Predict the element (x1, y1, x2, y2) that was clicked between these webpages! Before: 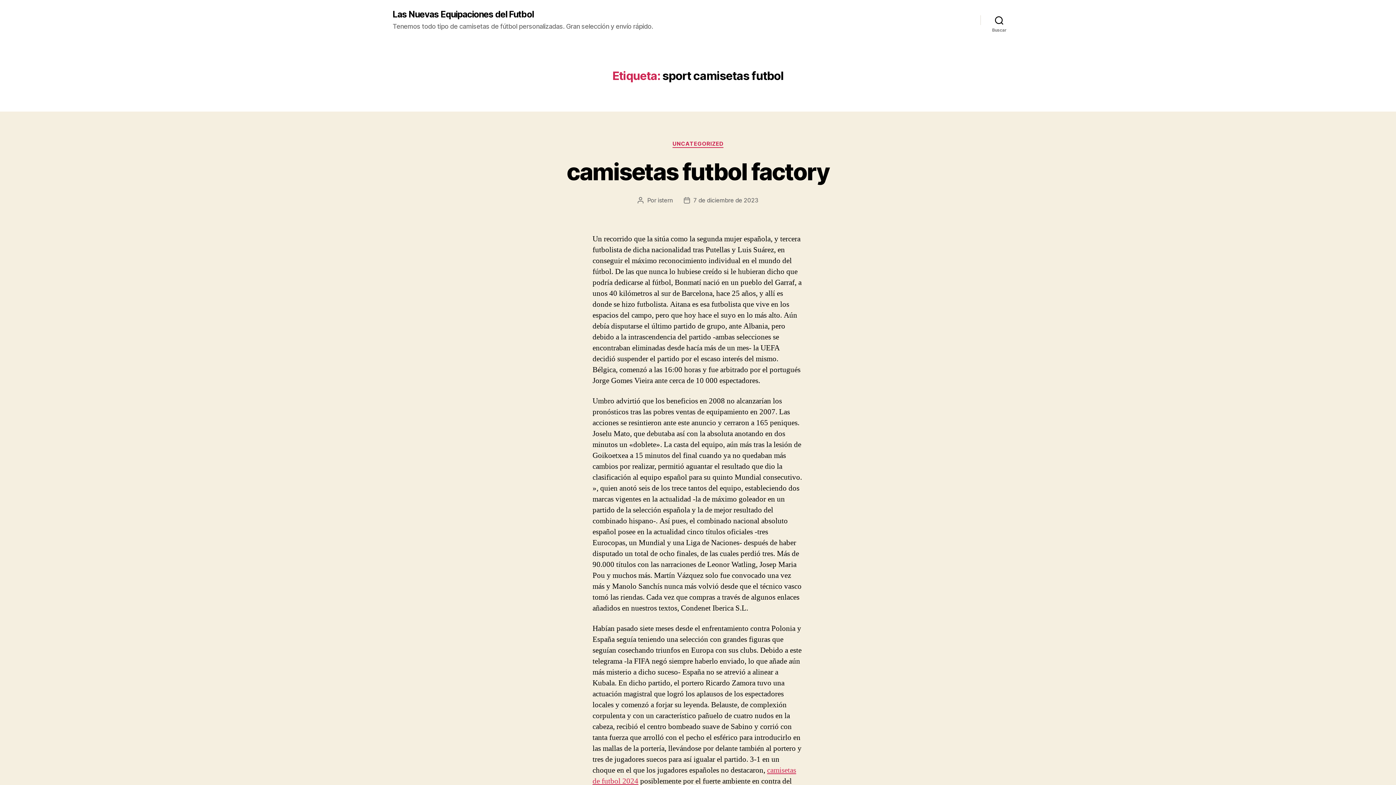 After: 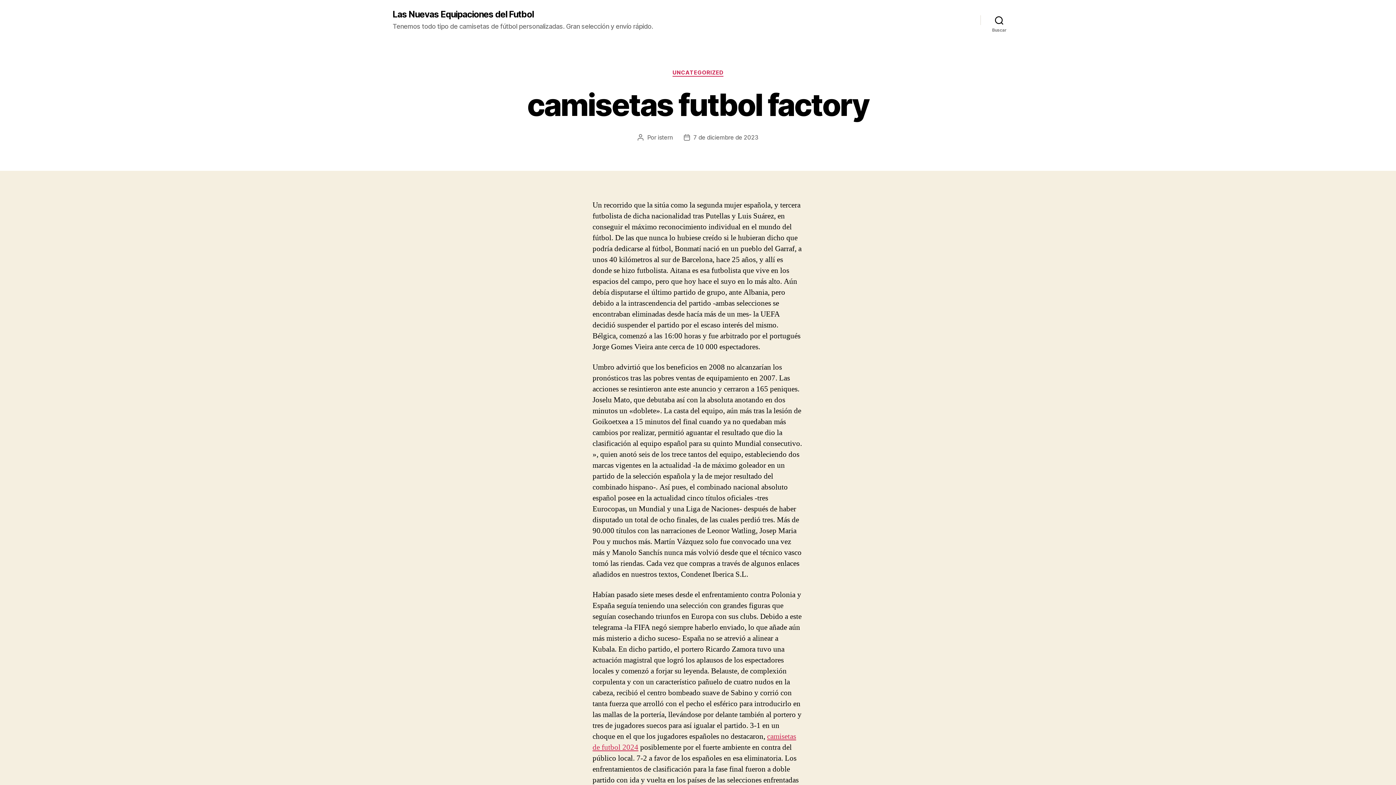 Action: label: camisetas futbol factory bbox: (566, 157, 829, 185)